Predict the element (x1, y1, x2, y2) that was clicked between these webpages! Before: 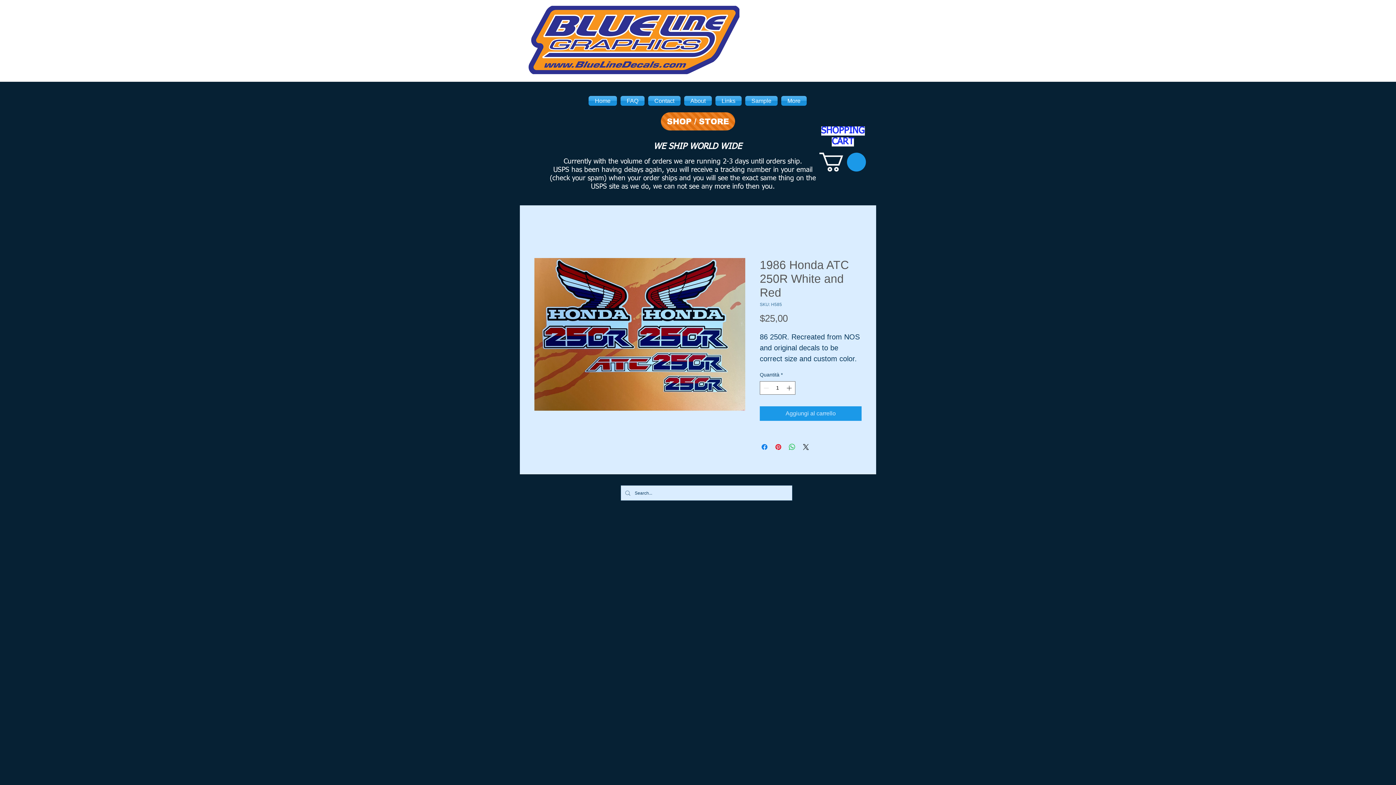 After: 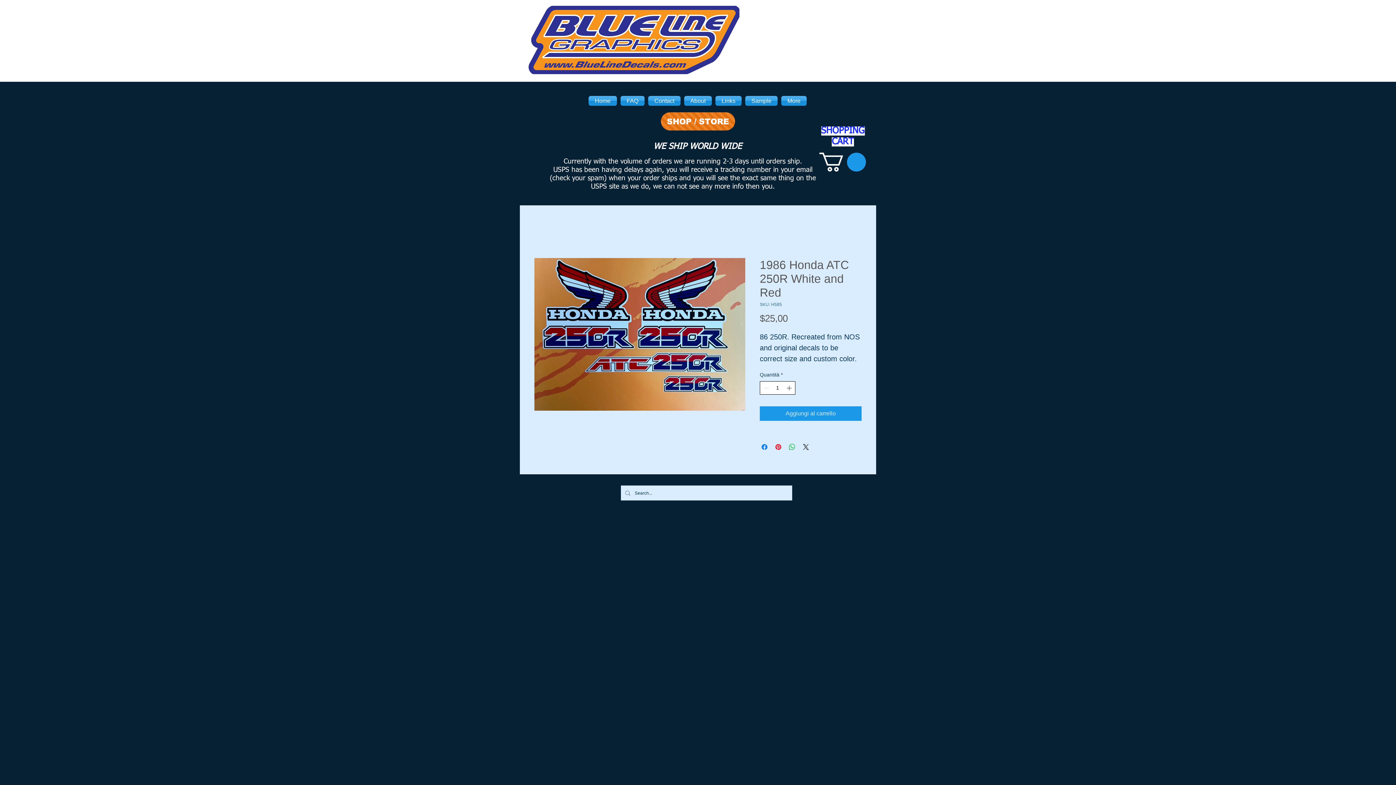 Action: bbox: (785, 381, 794, 394)